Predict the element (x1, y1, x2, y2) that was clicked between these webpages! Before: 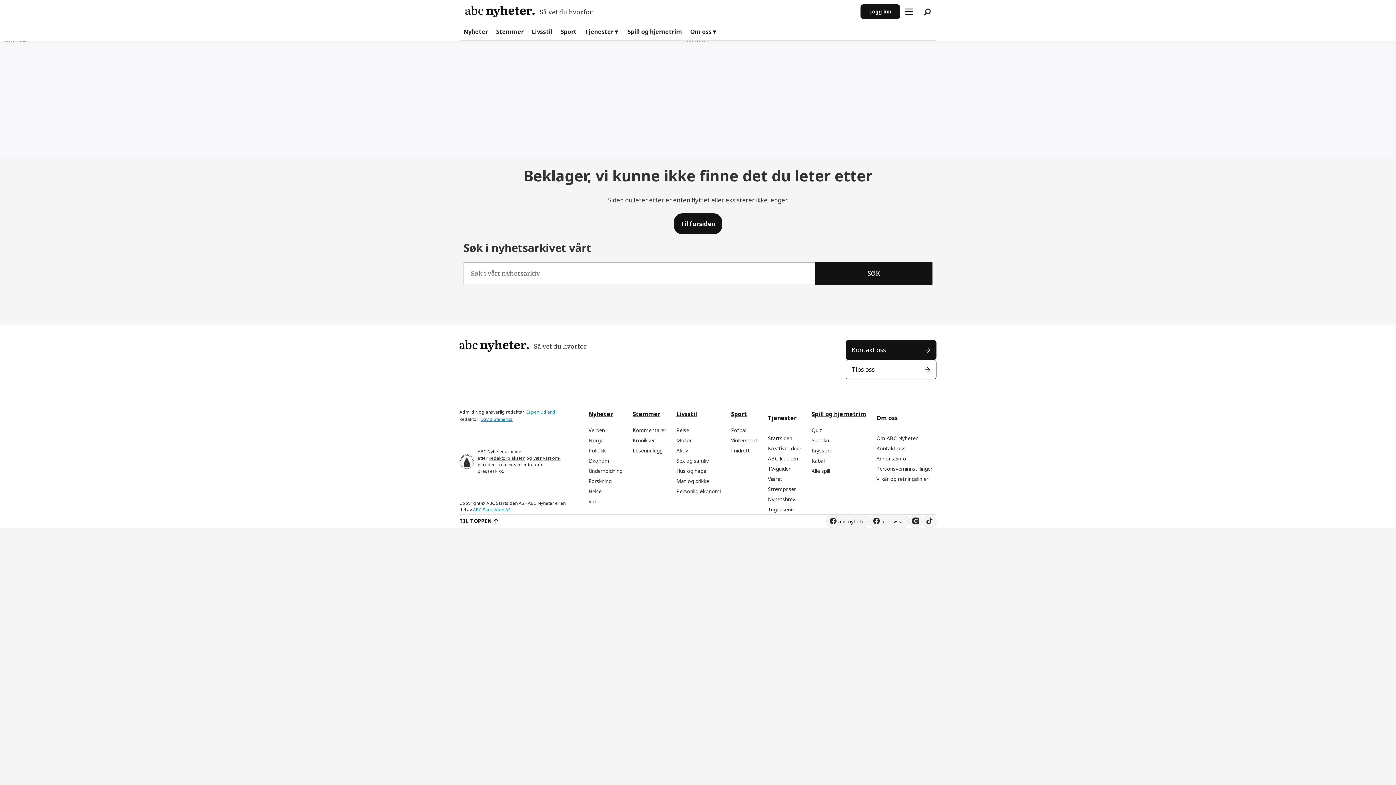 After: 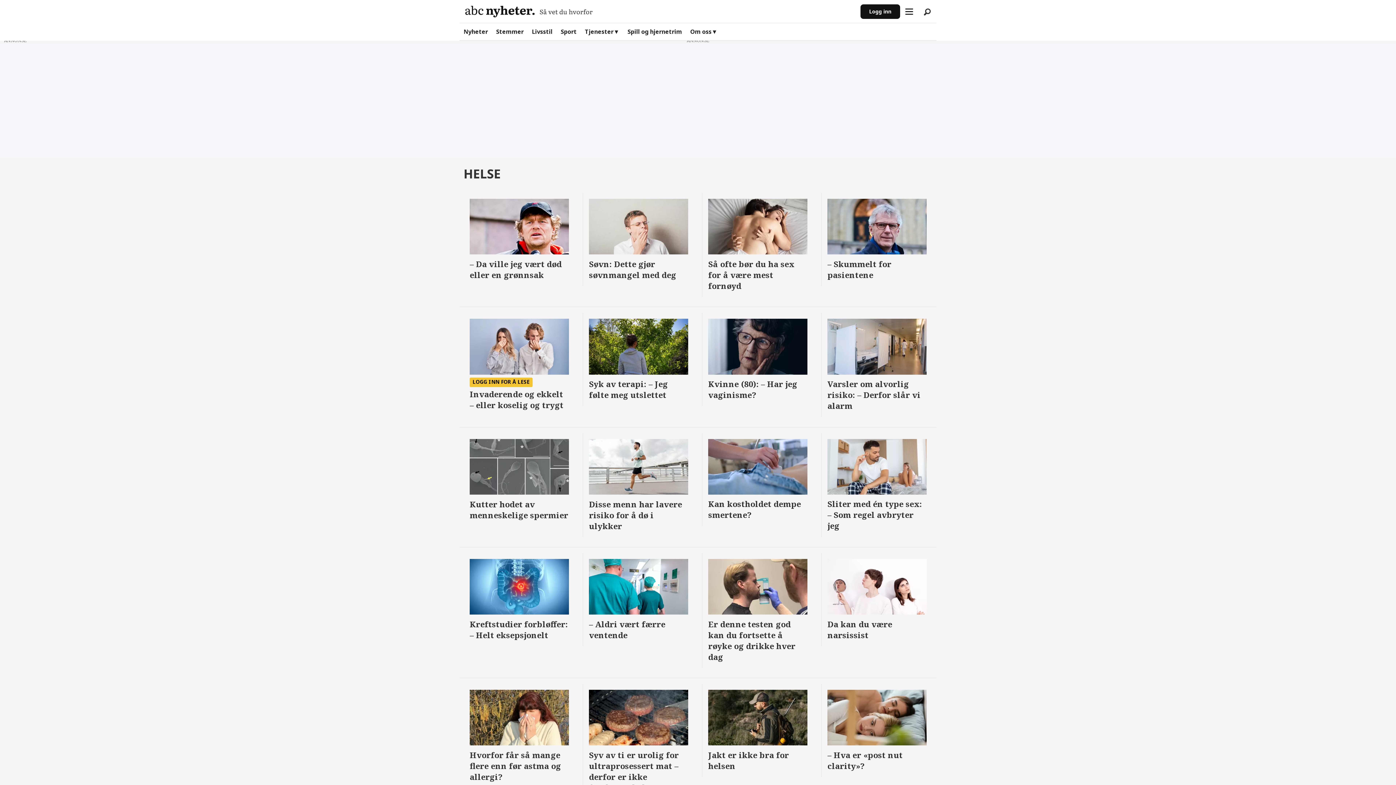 Action: bbox: (588, 487, 601, 494) label: Helse